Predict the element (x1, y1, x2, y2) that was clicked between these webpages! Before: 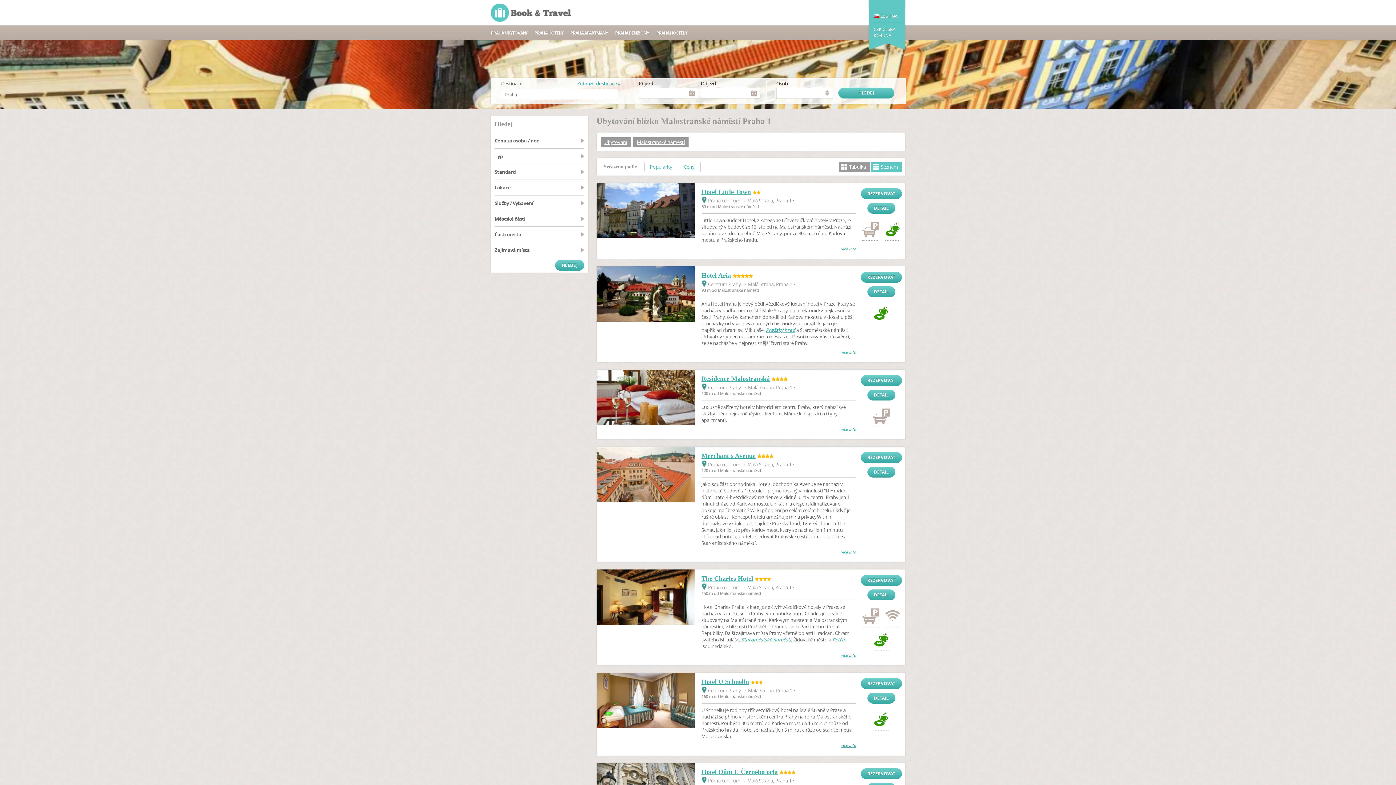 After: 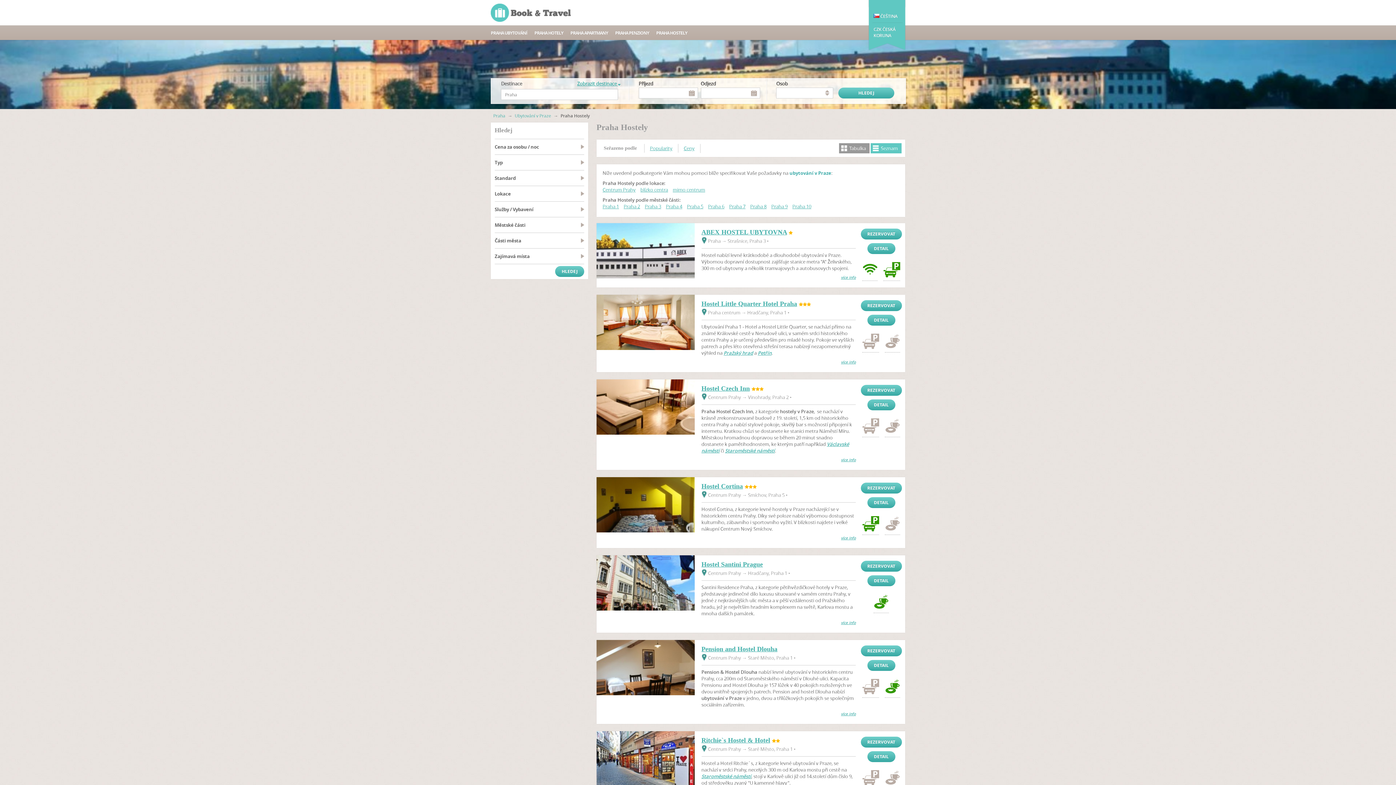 Action: bbox: (656, 29, 687, 36) label: PRAHA HOSTELY